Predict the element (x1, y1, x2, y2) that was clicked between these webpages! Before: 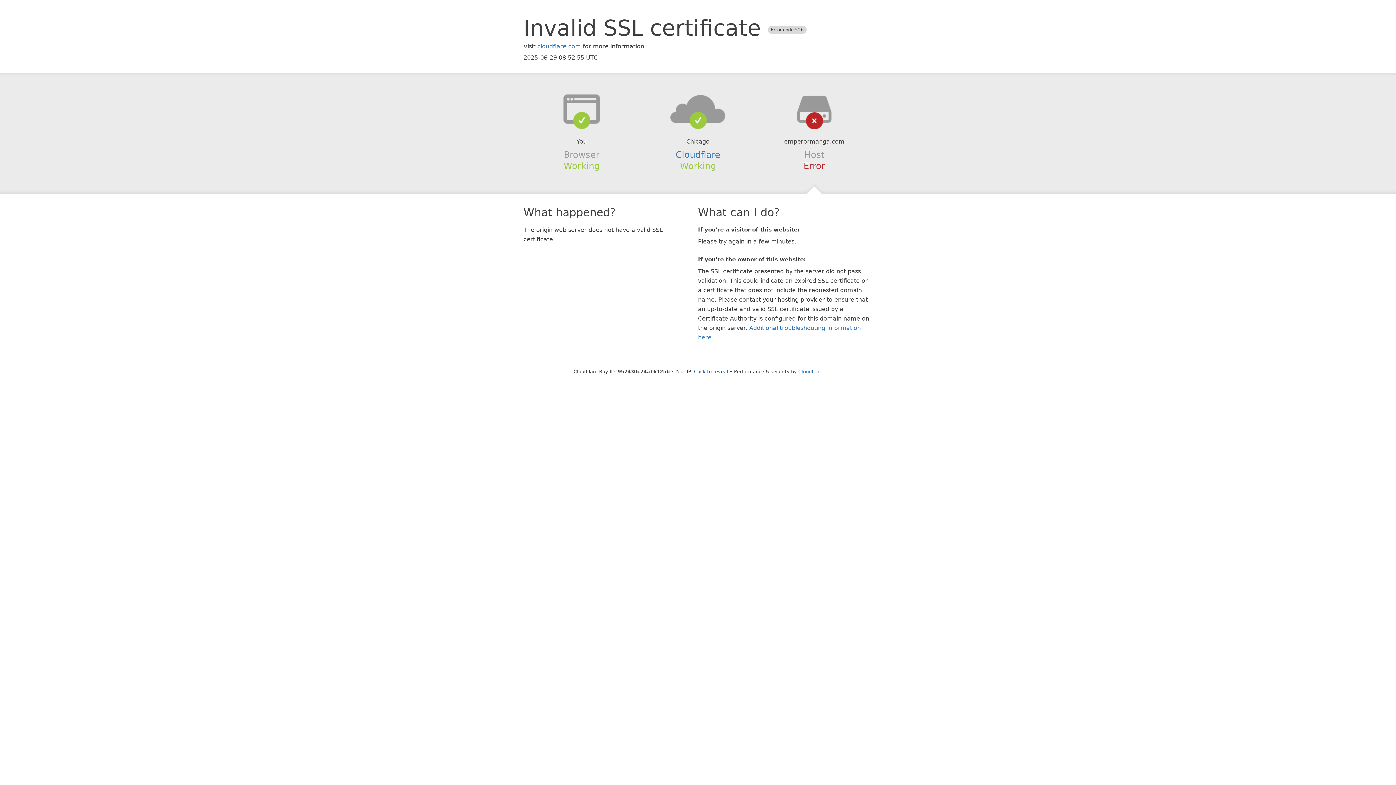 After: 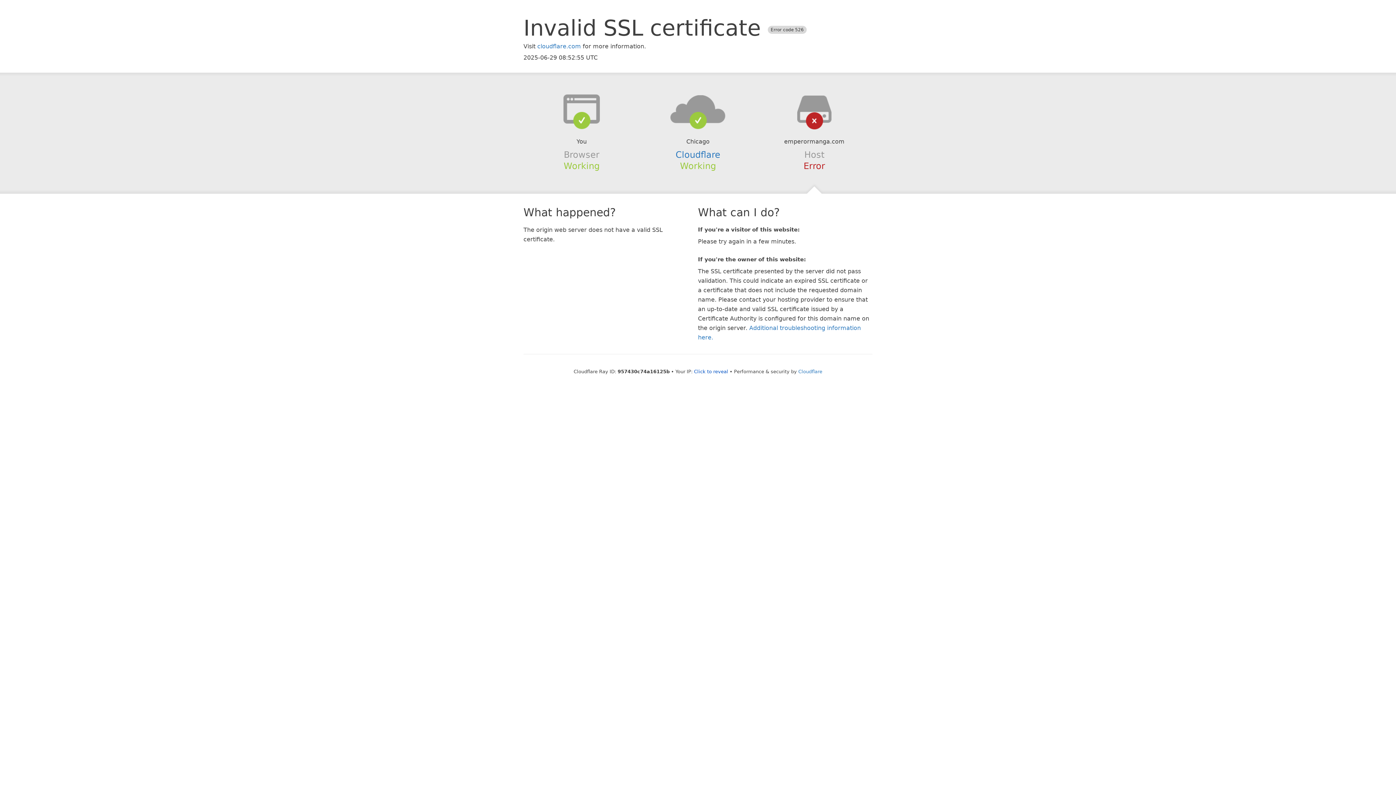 Action: bbox: (639, 94, 756, 123)